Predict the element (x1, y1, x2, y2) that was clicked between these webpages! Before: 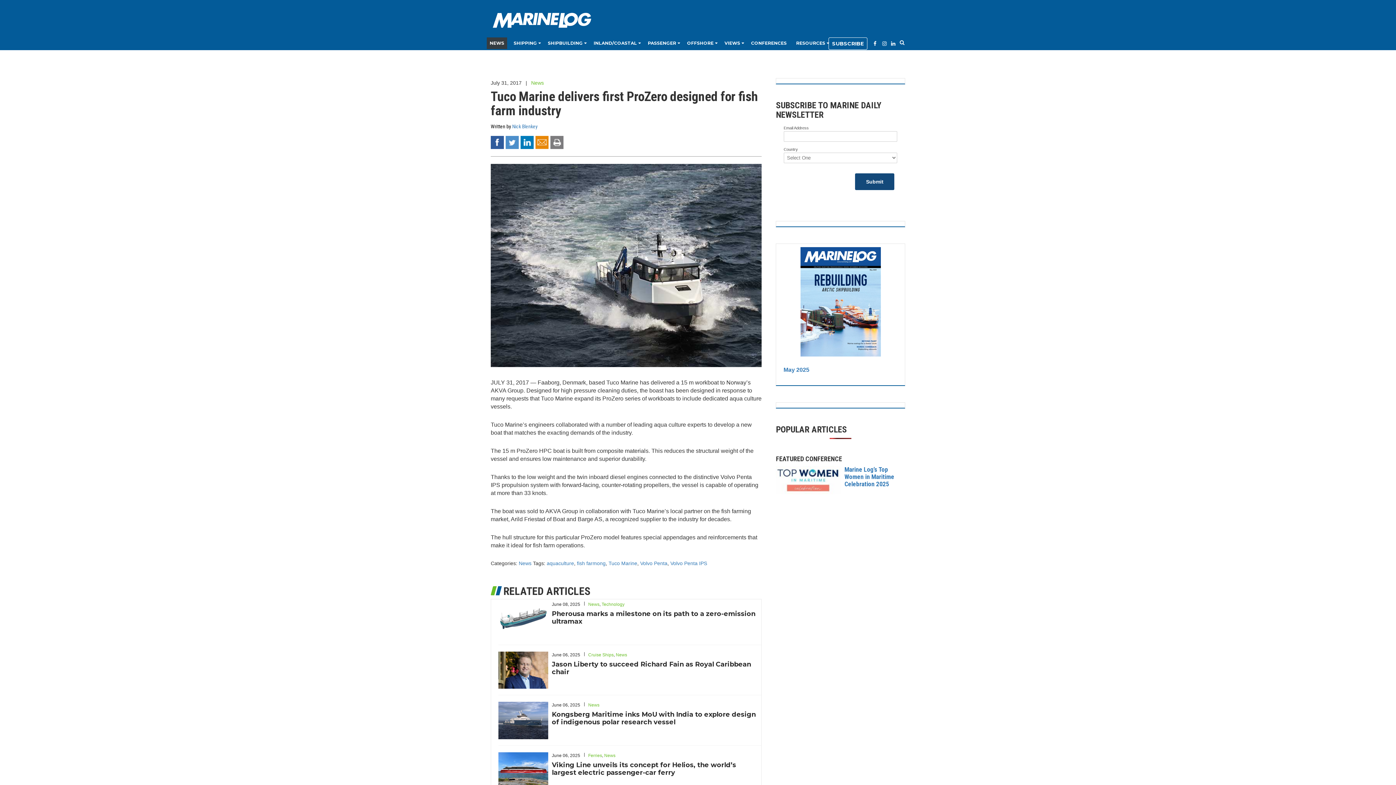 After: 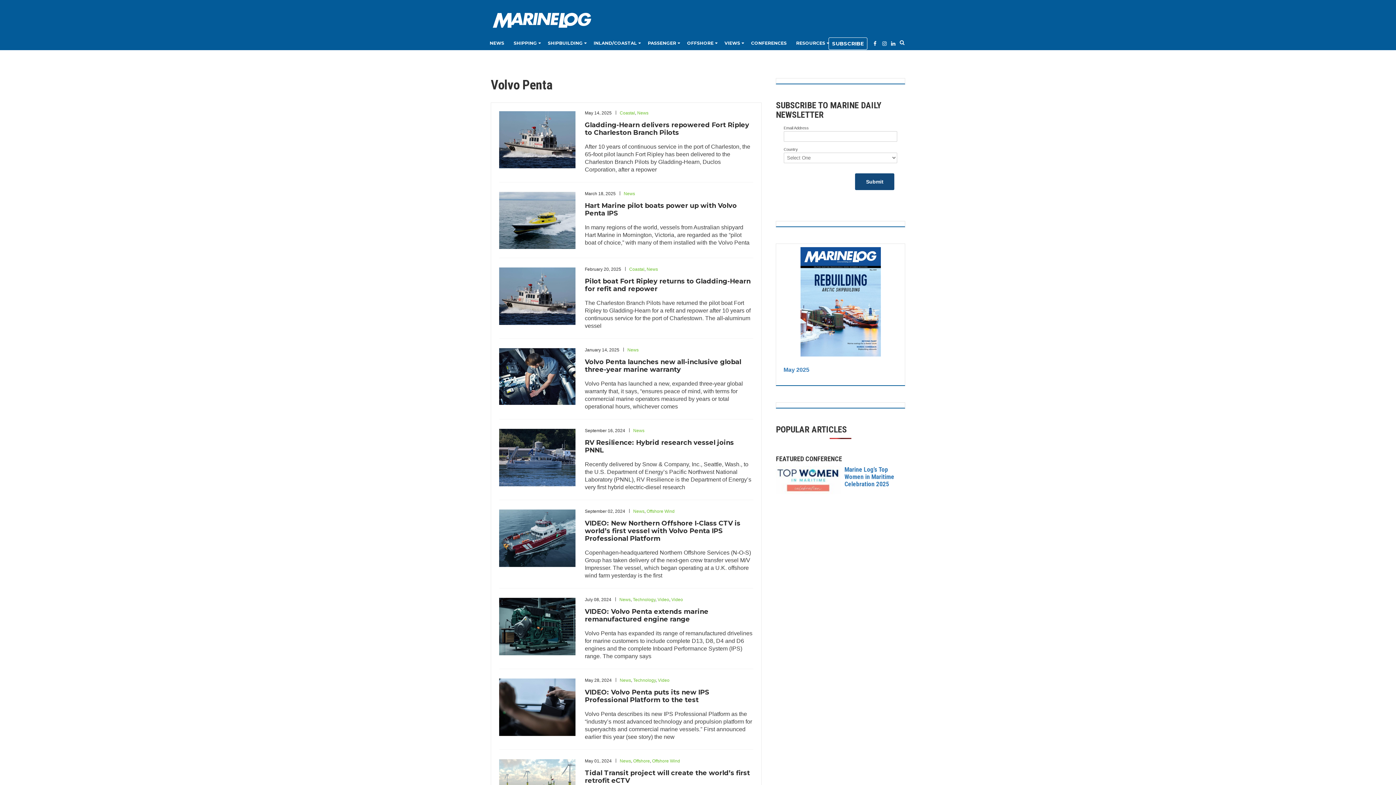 Action: label: Volvo Penta bbox: (640, 560, 667, 566)